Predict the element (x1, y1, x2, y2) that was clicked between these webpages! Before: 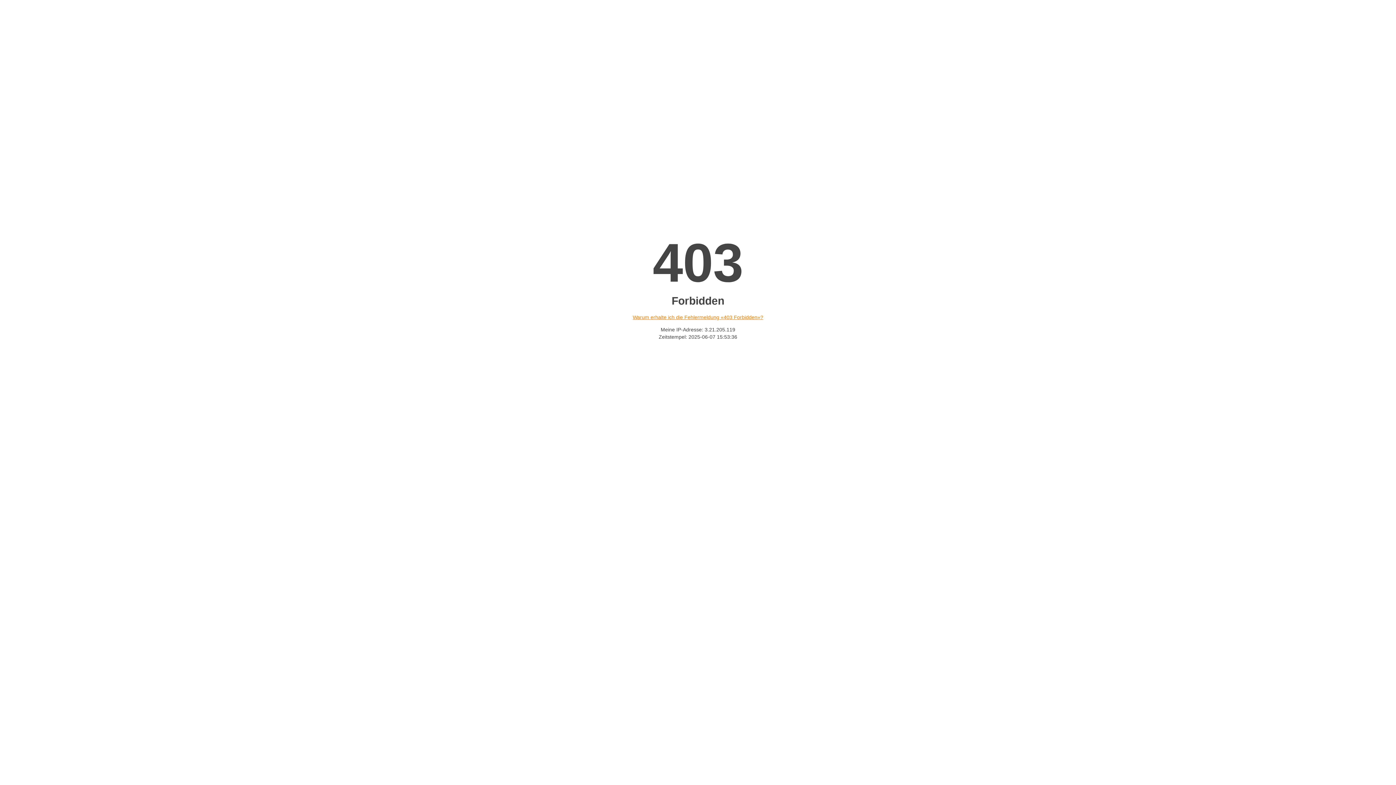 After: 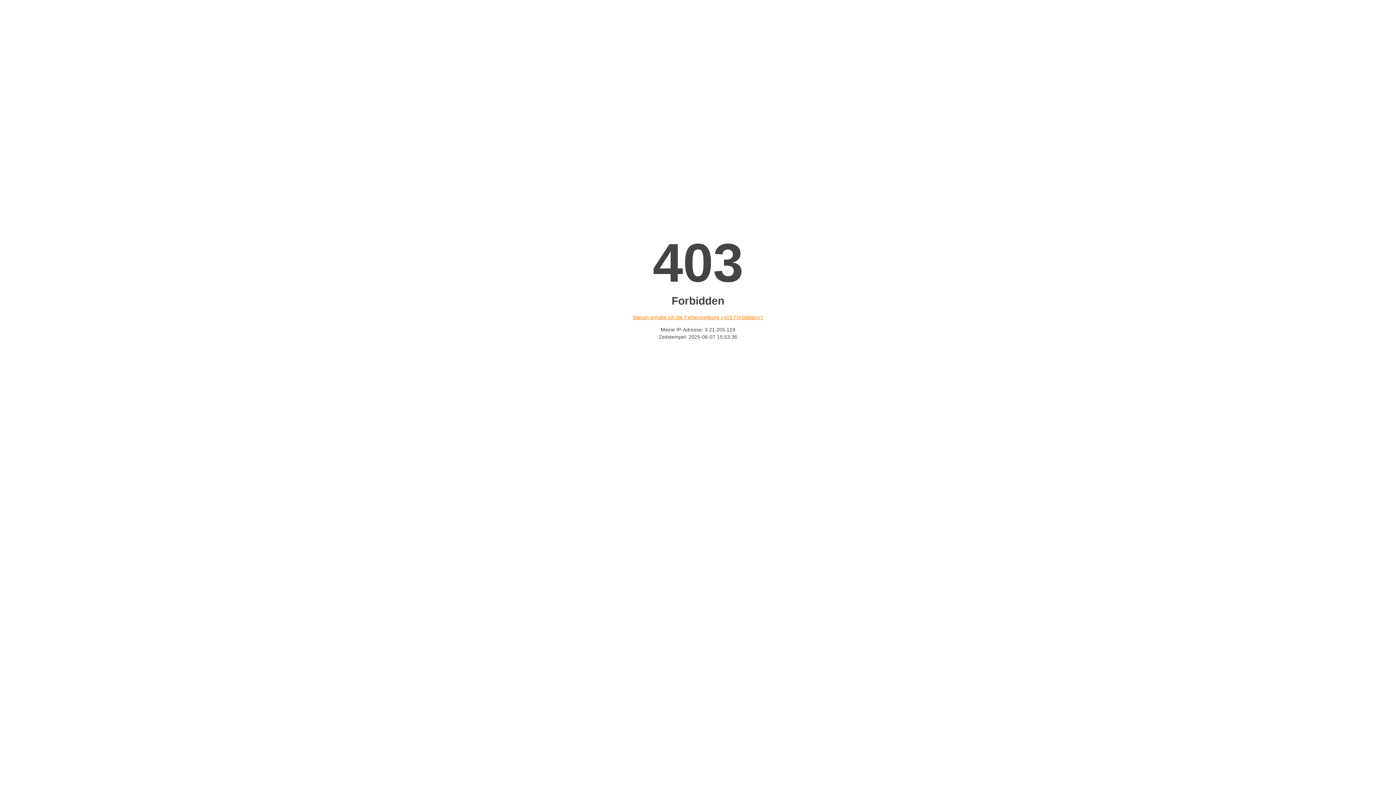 Action: label: Warum erhalte ich die Fehlermeldung «403 Forbidden»? bbox: (632, 314, 763, 320)